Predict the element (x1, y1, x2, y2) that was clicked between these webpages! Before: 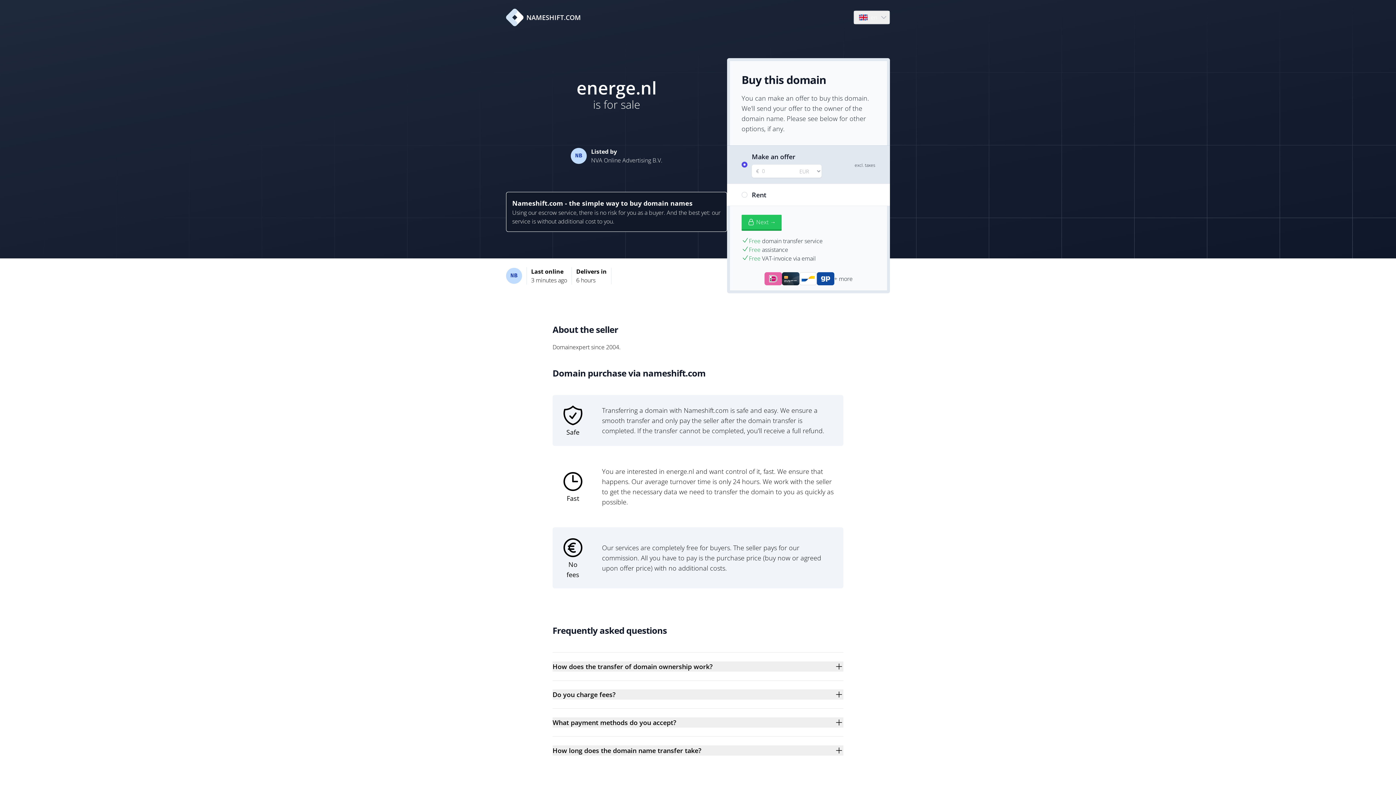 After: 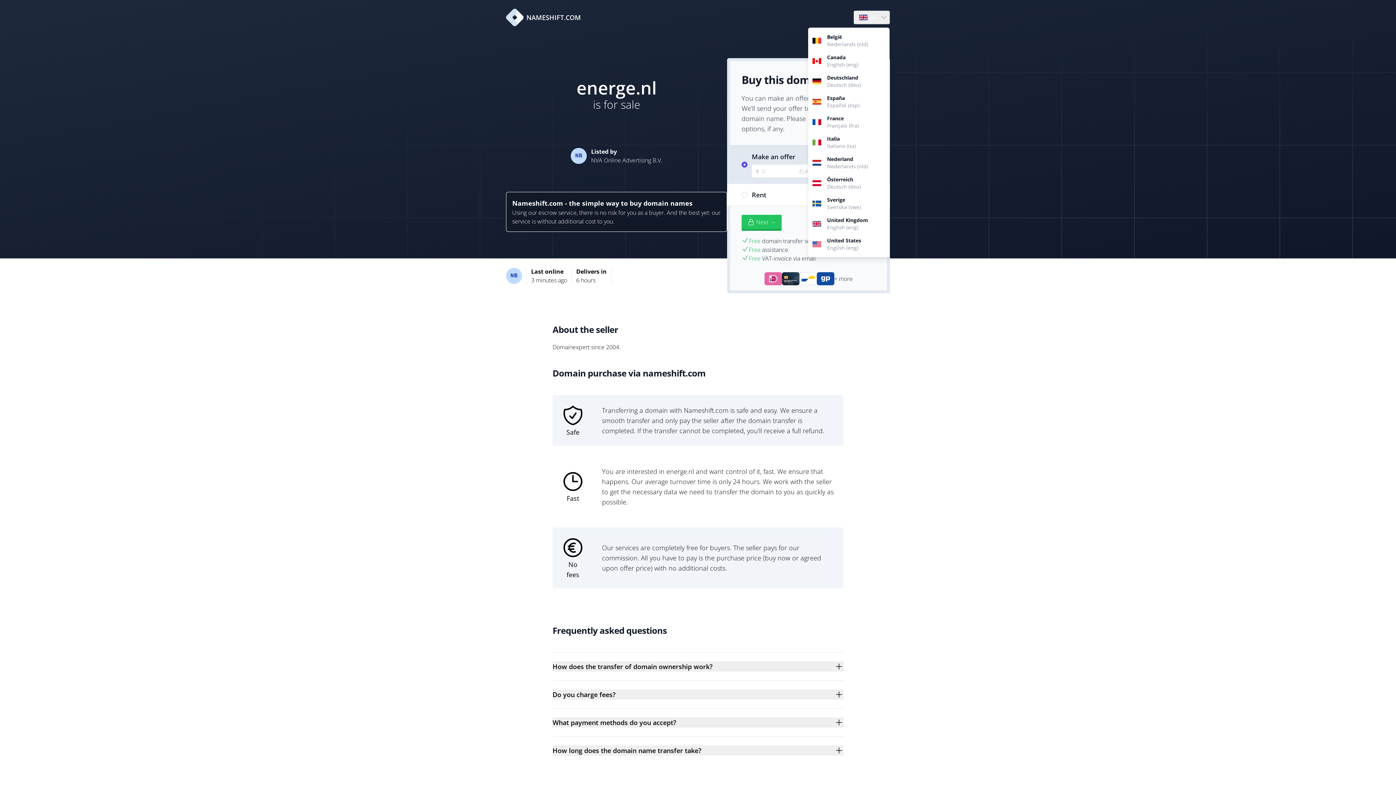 Action: bbox: (854, 10, 889, 24) label: Language